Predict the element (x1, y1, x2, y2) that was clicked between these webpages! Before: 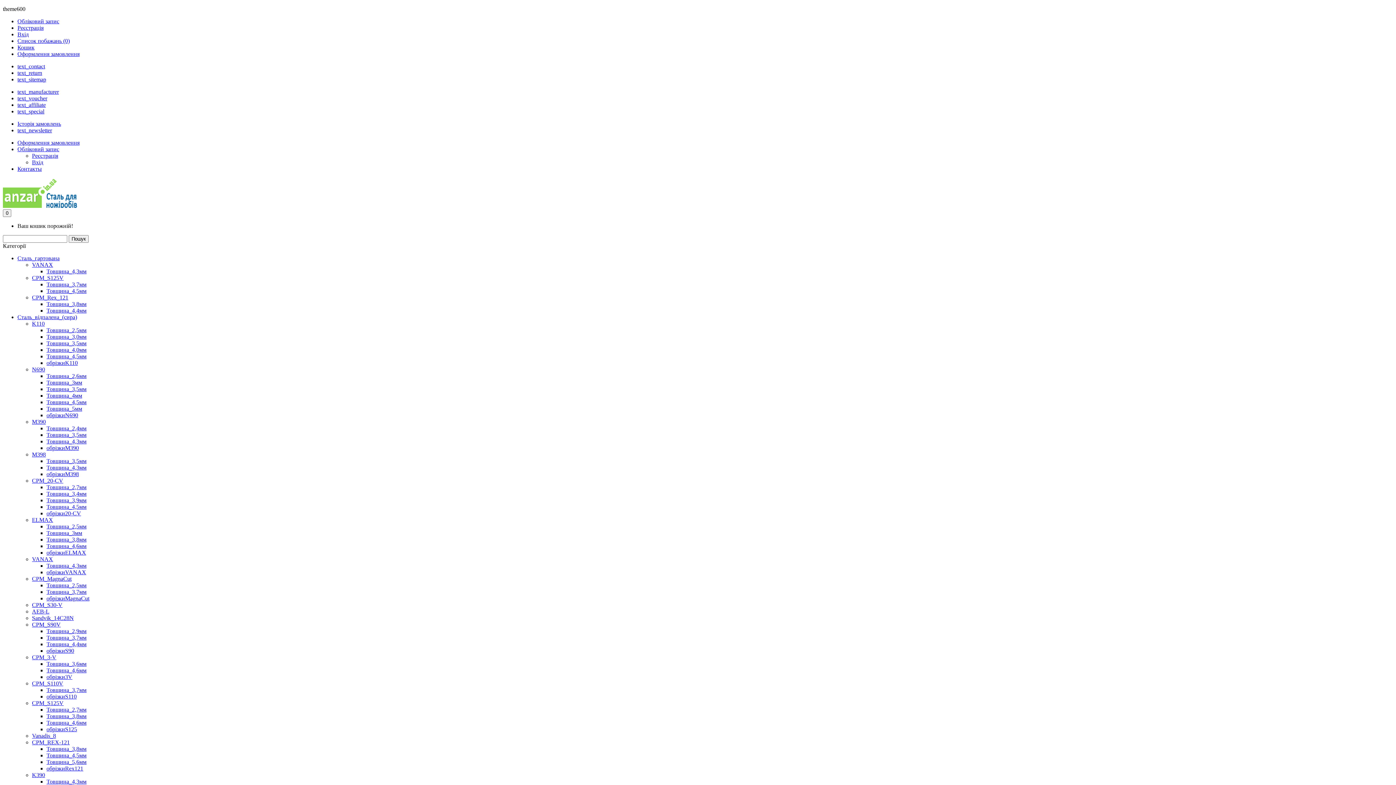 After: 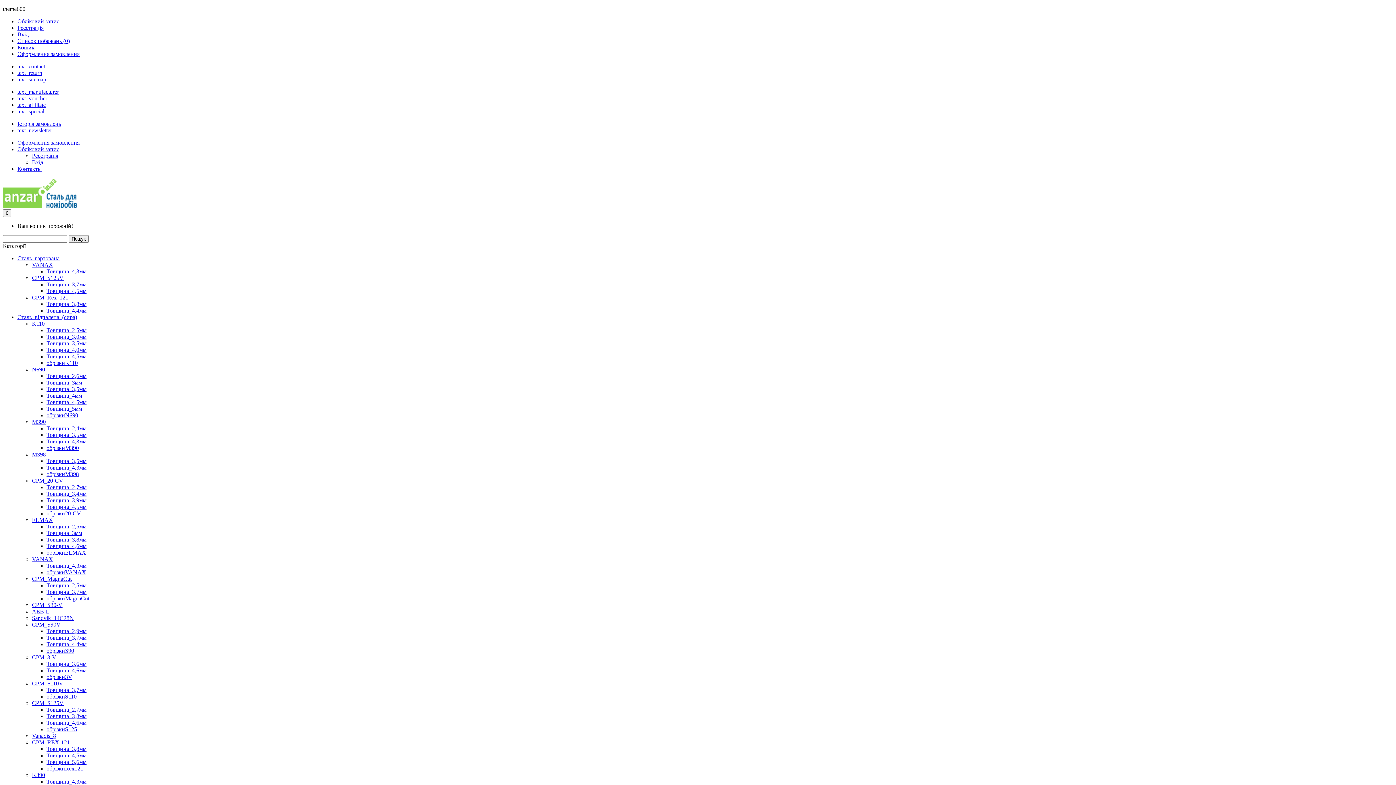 Action: label: Товщина_2,5мм bbox: (46, 327, 86, 333)